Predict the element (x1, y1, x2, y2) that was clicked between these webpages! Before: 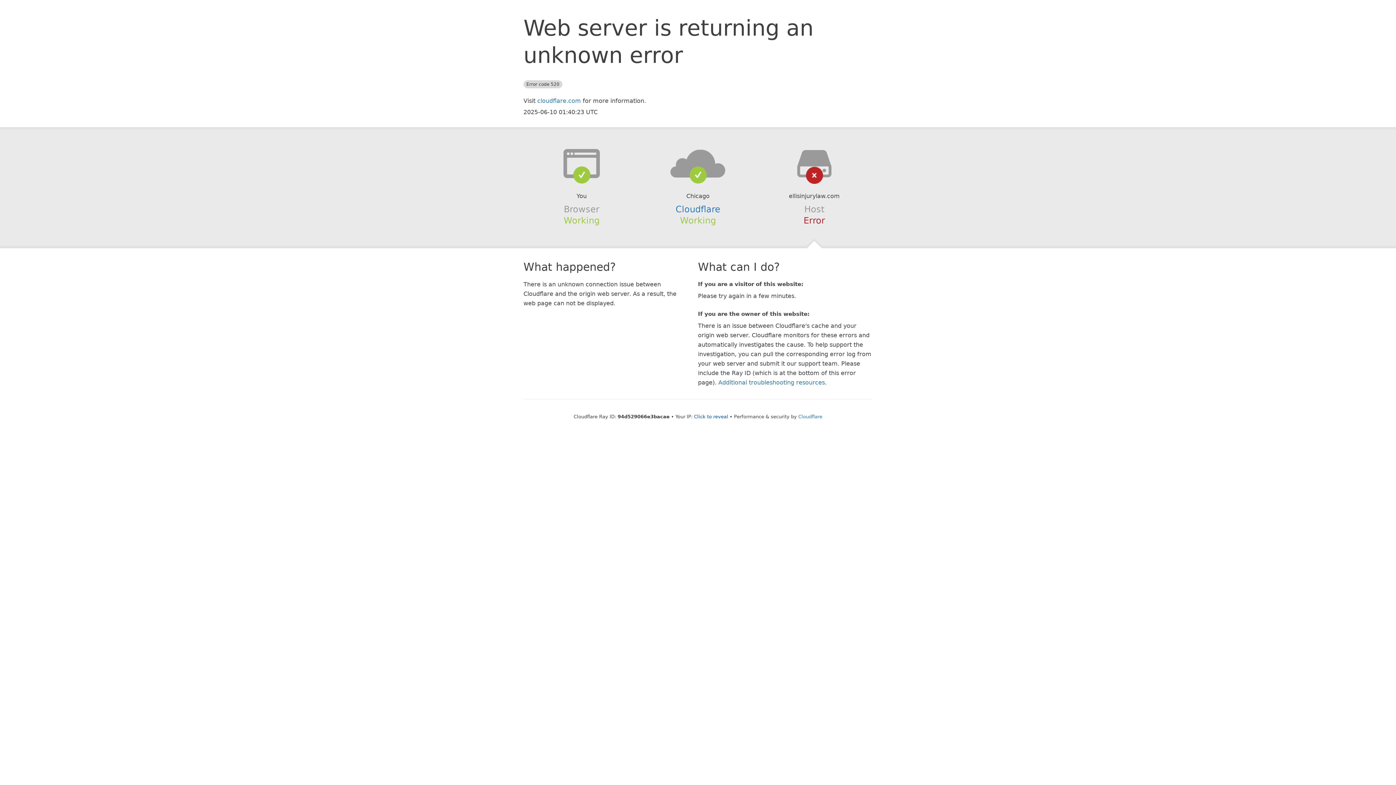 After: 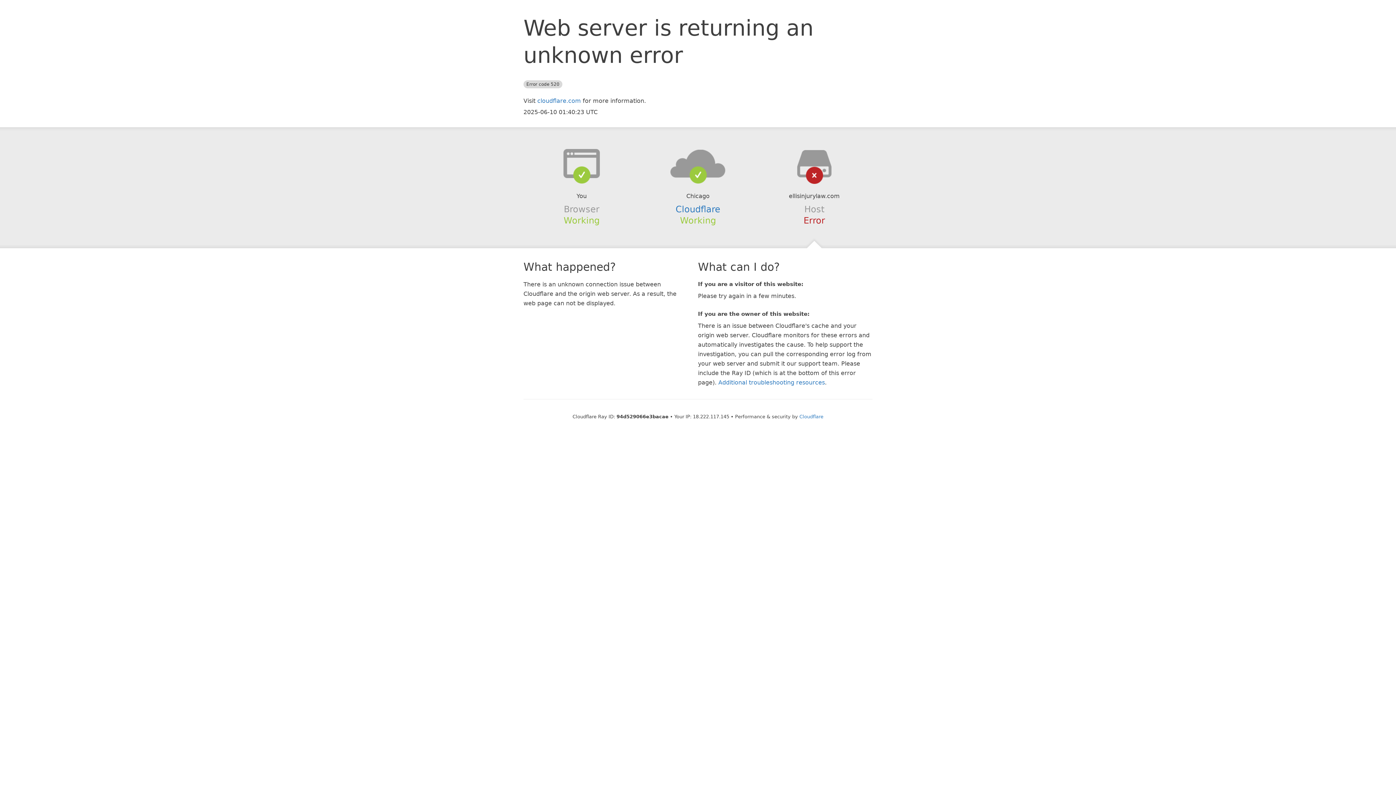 Action: bbox: (694, 414, 728, 419) label: Click to reveal